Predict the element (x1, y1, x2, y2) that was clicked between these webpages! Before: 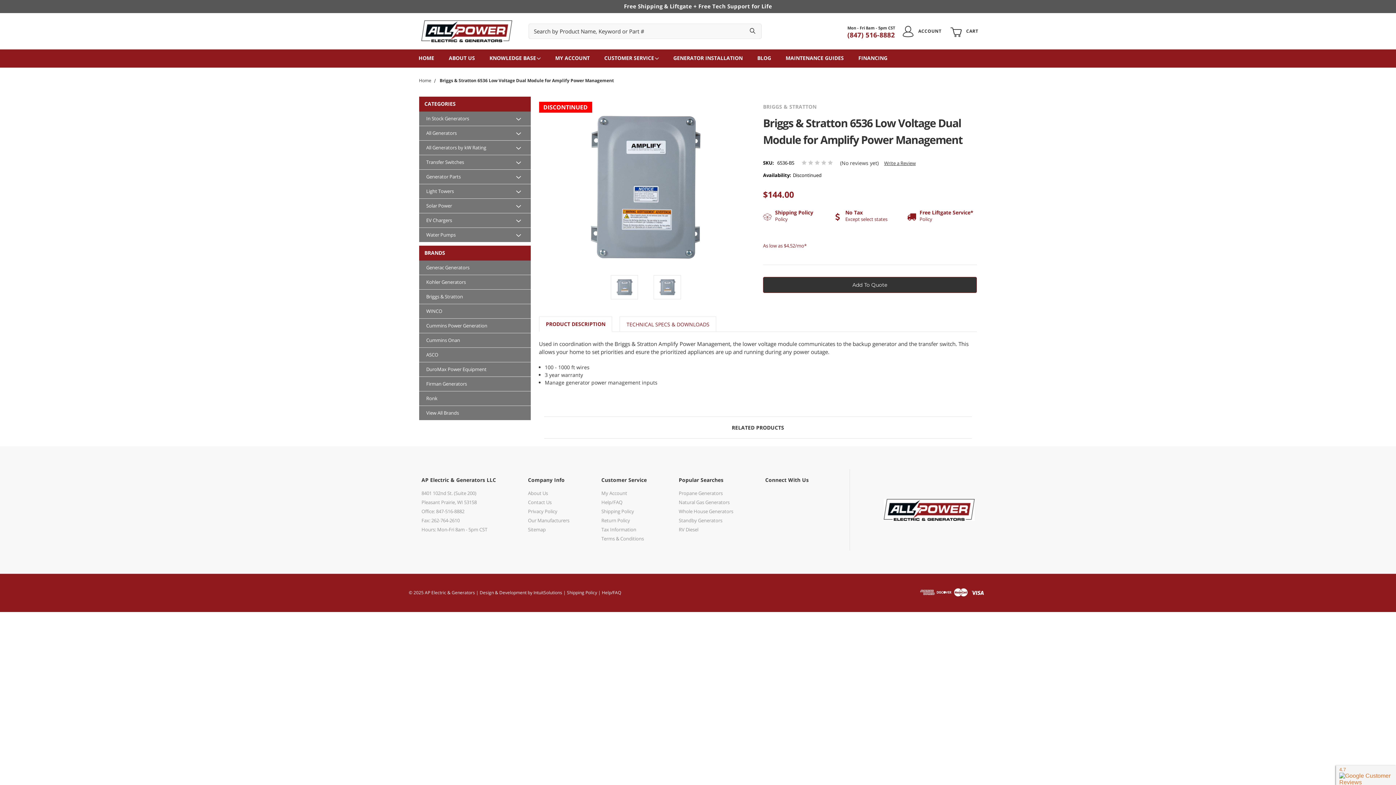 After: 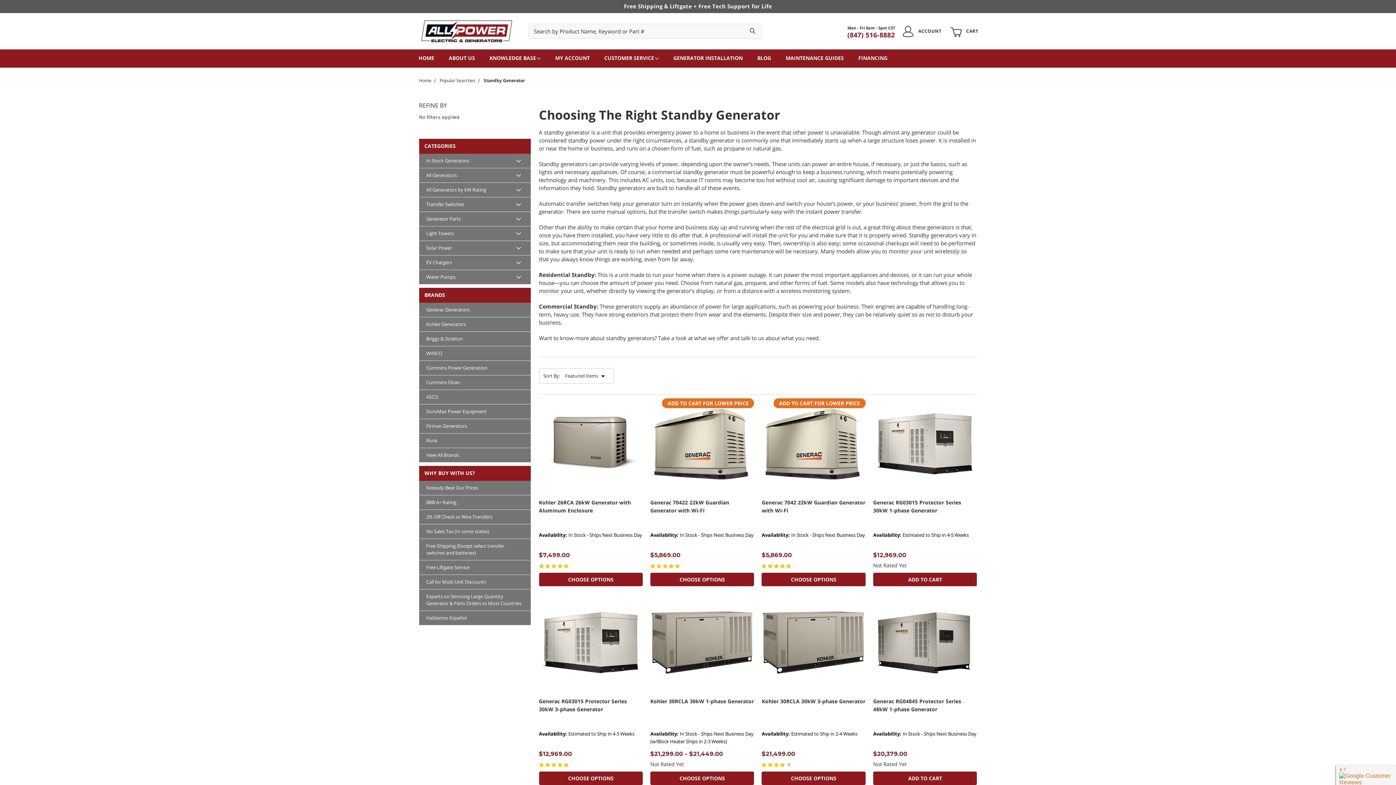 Action: label: Standby Generators bbox: (678, 517, 722, 523)